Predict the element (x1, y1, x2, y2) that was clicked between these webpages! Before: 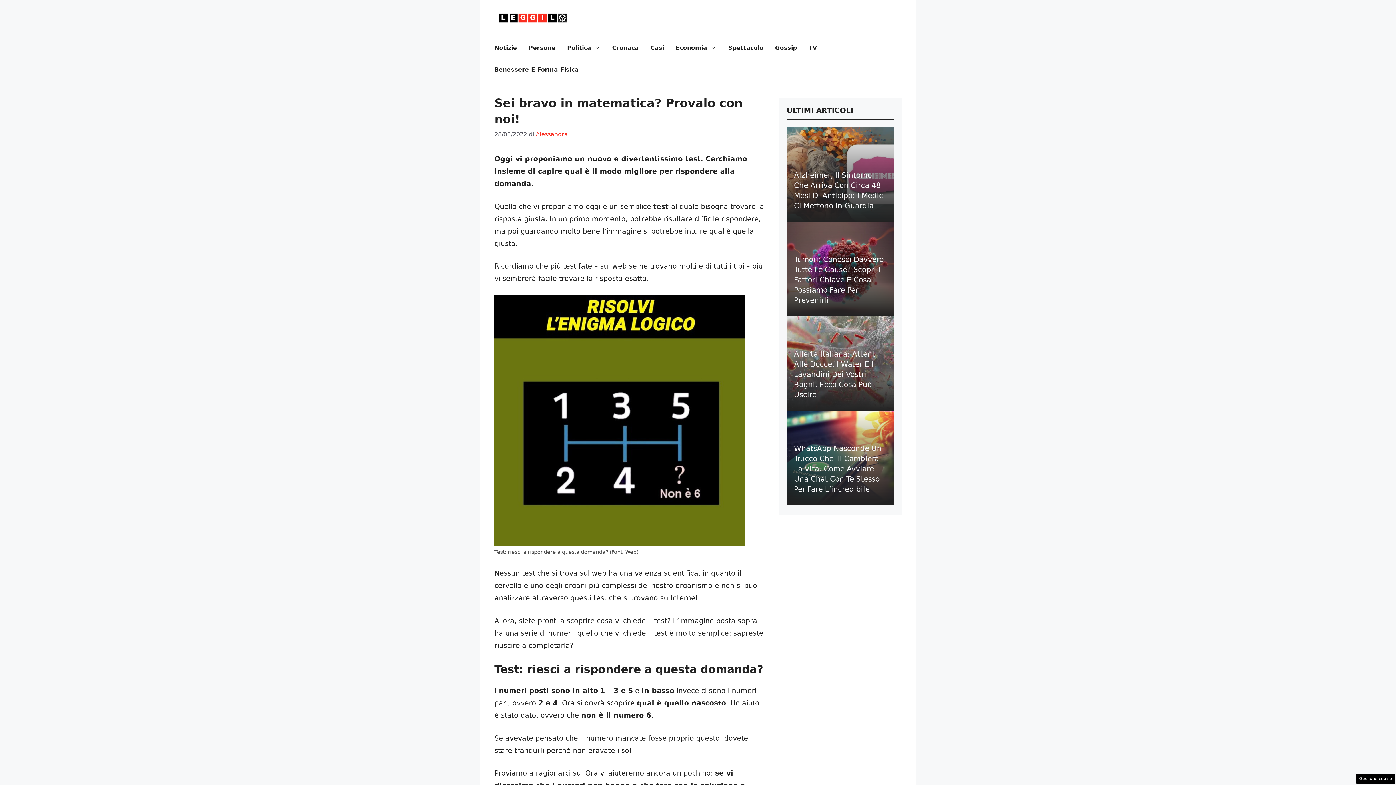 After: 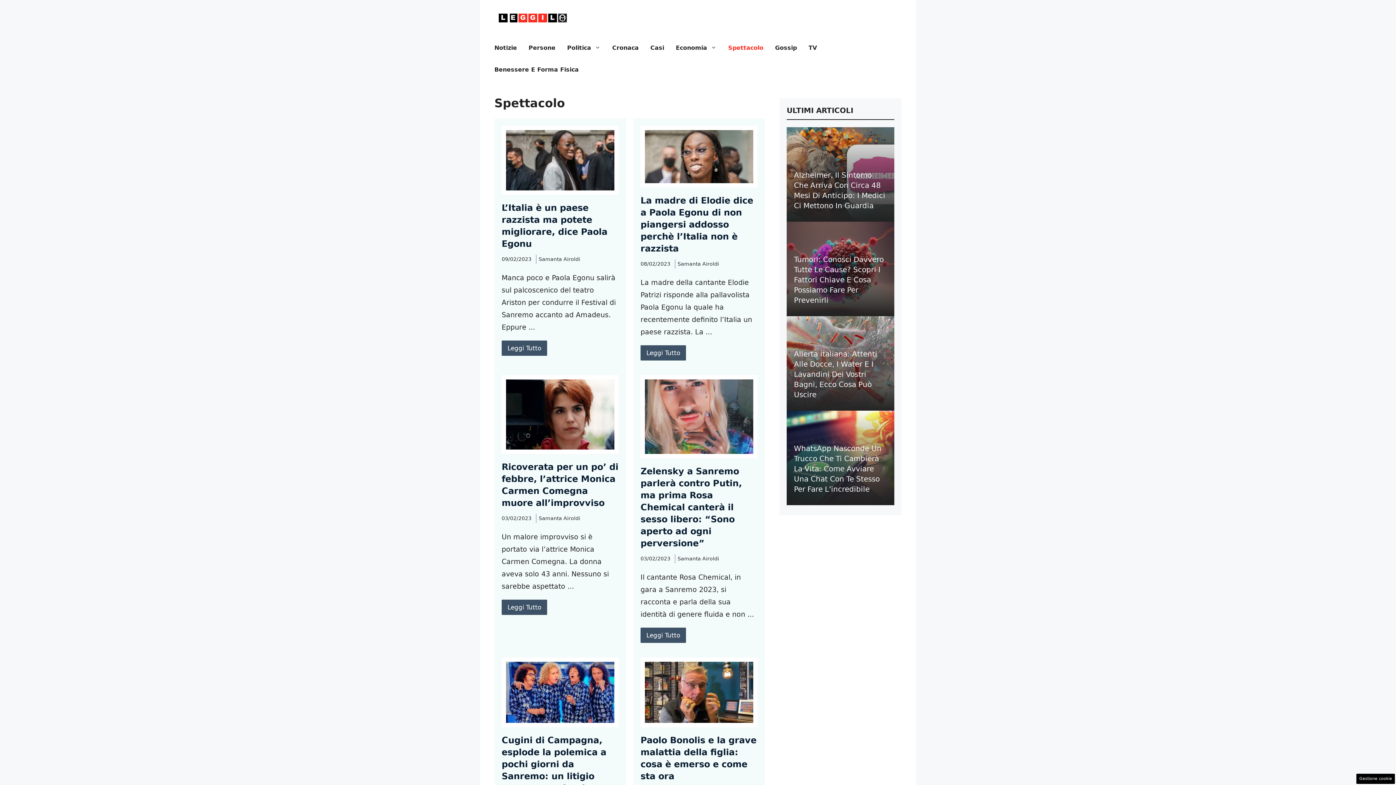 Action: label: Spettacolo bbox: (722, 37, 769, 58)